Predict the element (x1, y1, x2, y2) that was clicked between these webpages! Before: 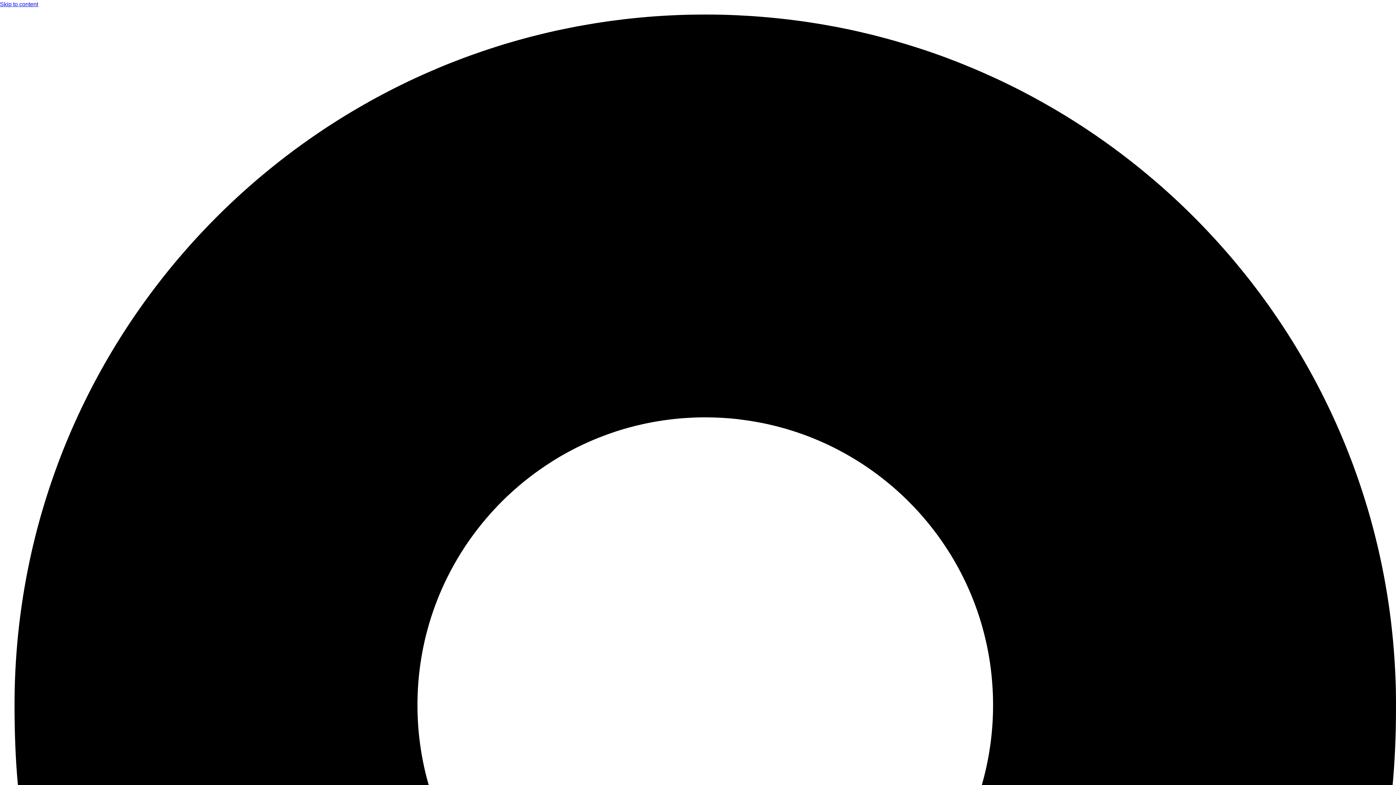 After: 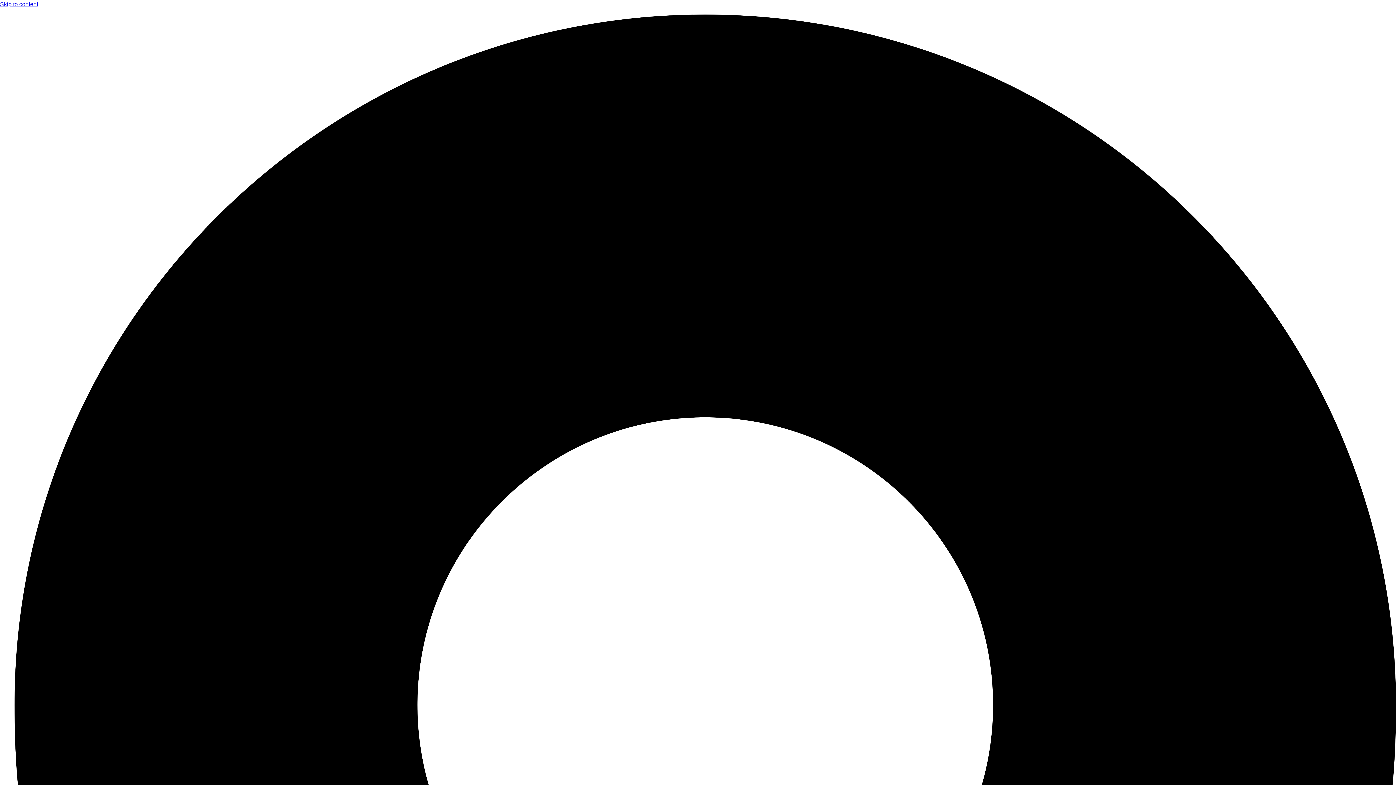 Action: bbox: (0, 1, 38, 7) label: Skip to content